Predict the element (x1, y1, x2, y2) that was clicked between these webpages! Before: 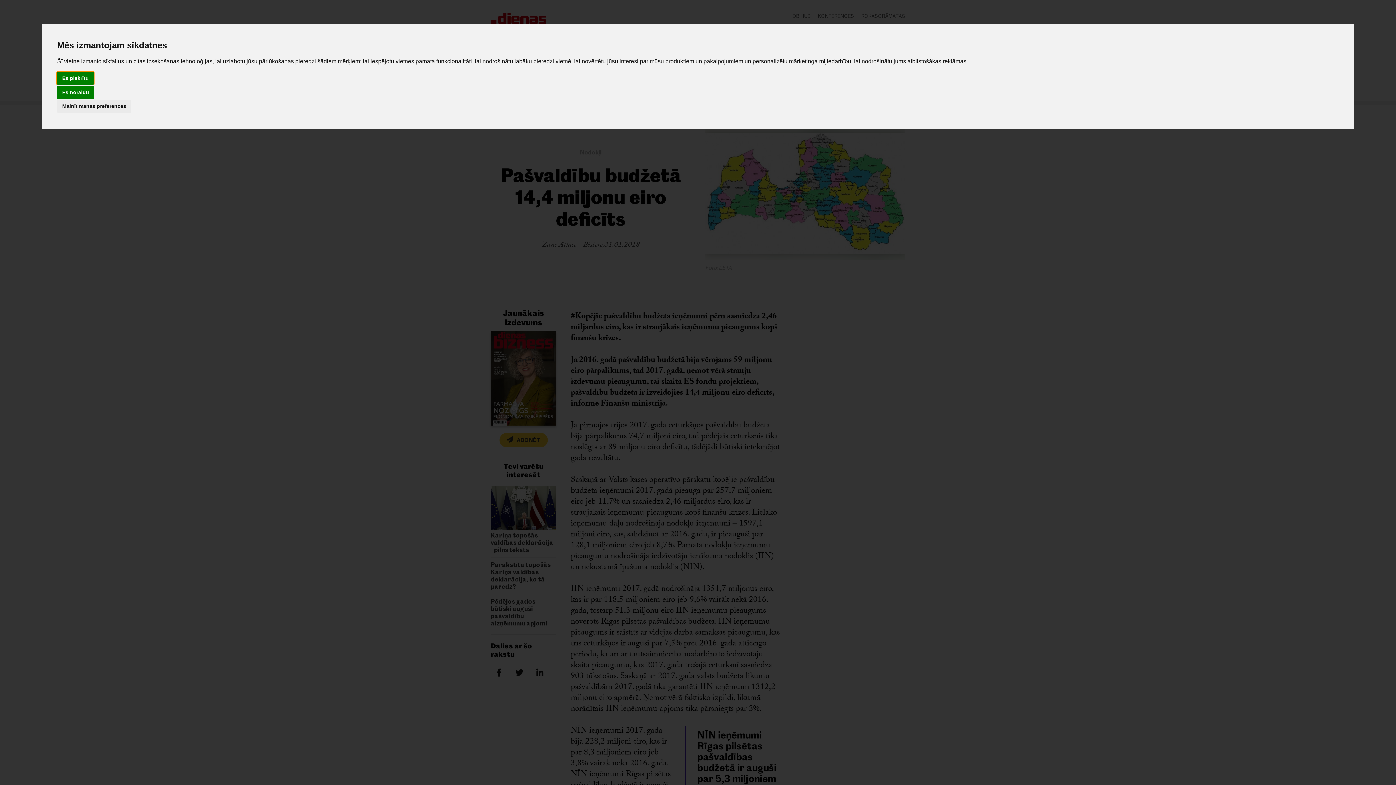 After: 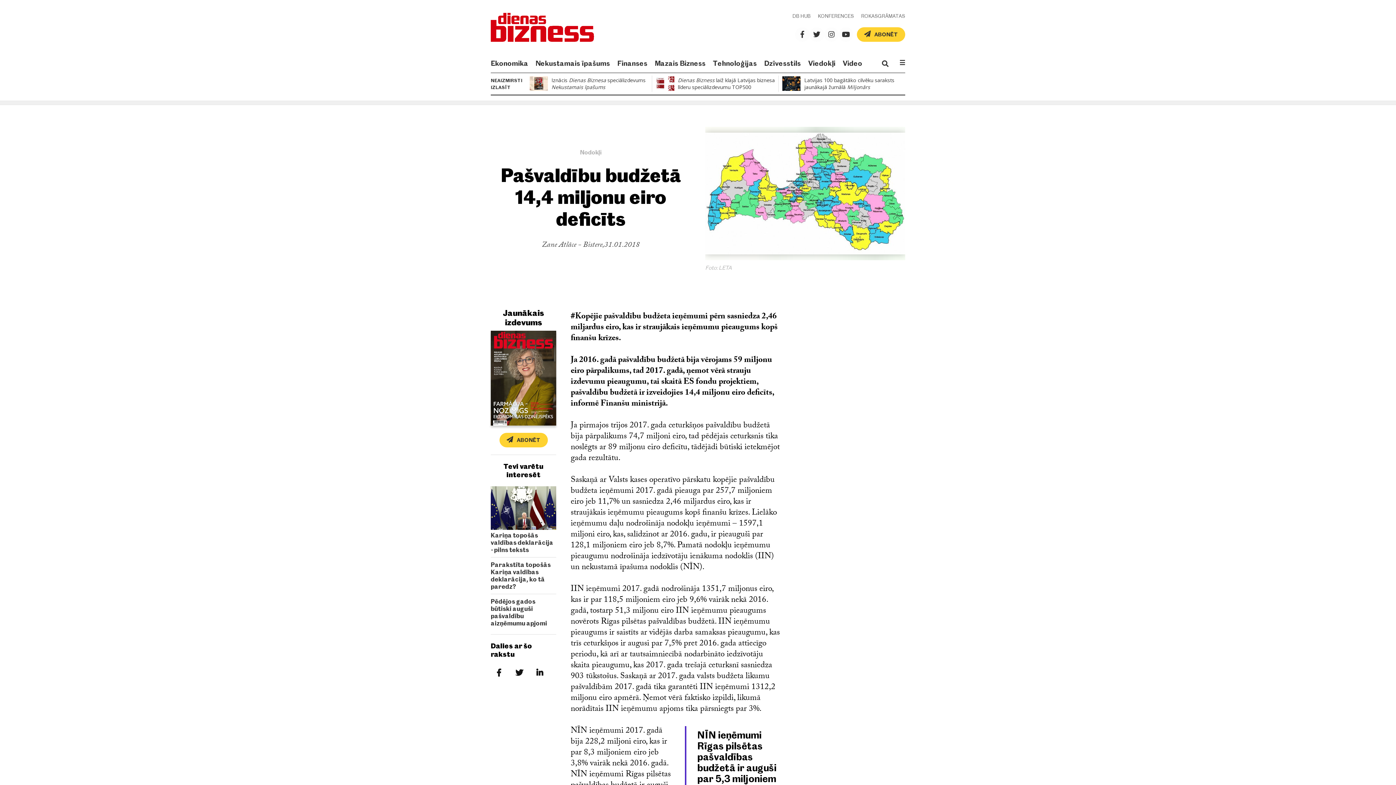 Action: label: Es piekrītu bbox: (57, 72, 93, 84)